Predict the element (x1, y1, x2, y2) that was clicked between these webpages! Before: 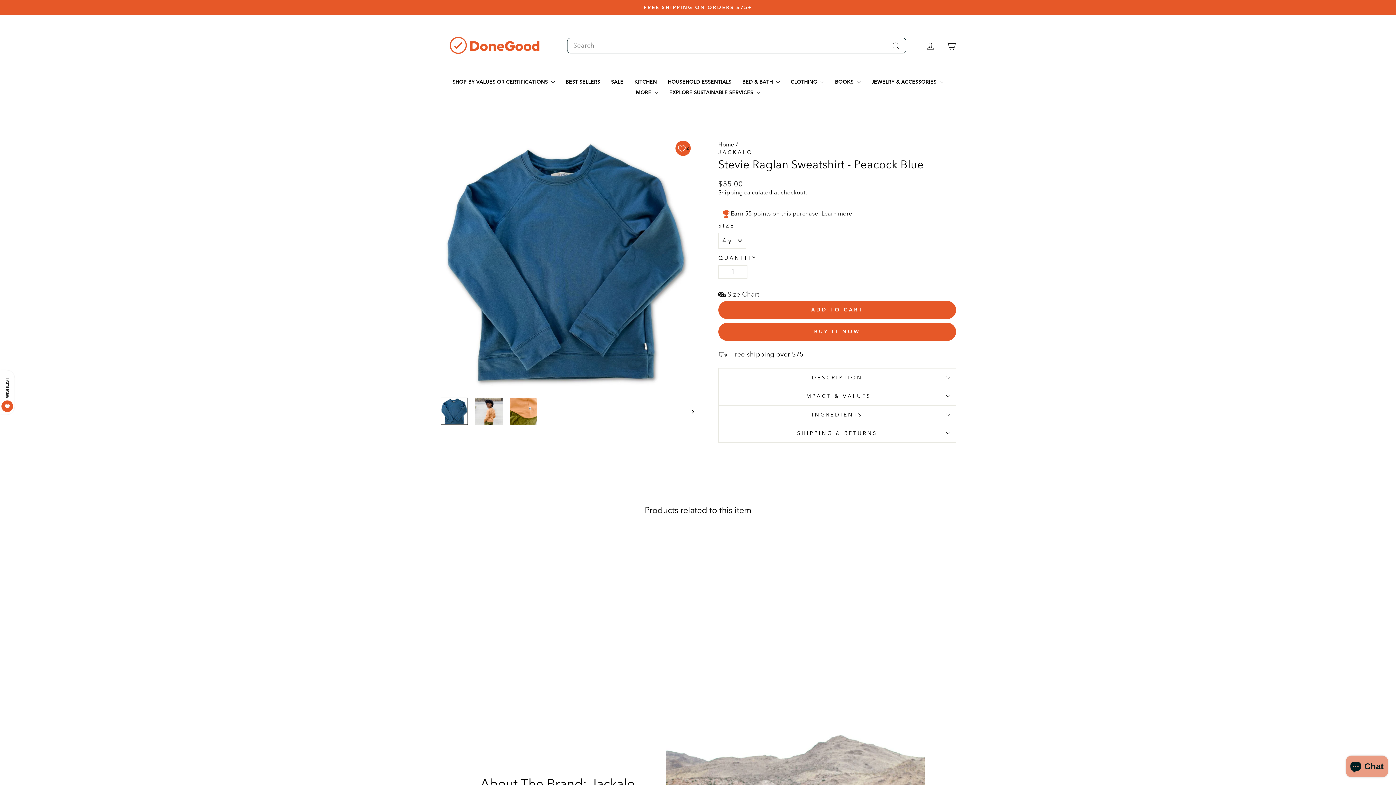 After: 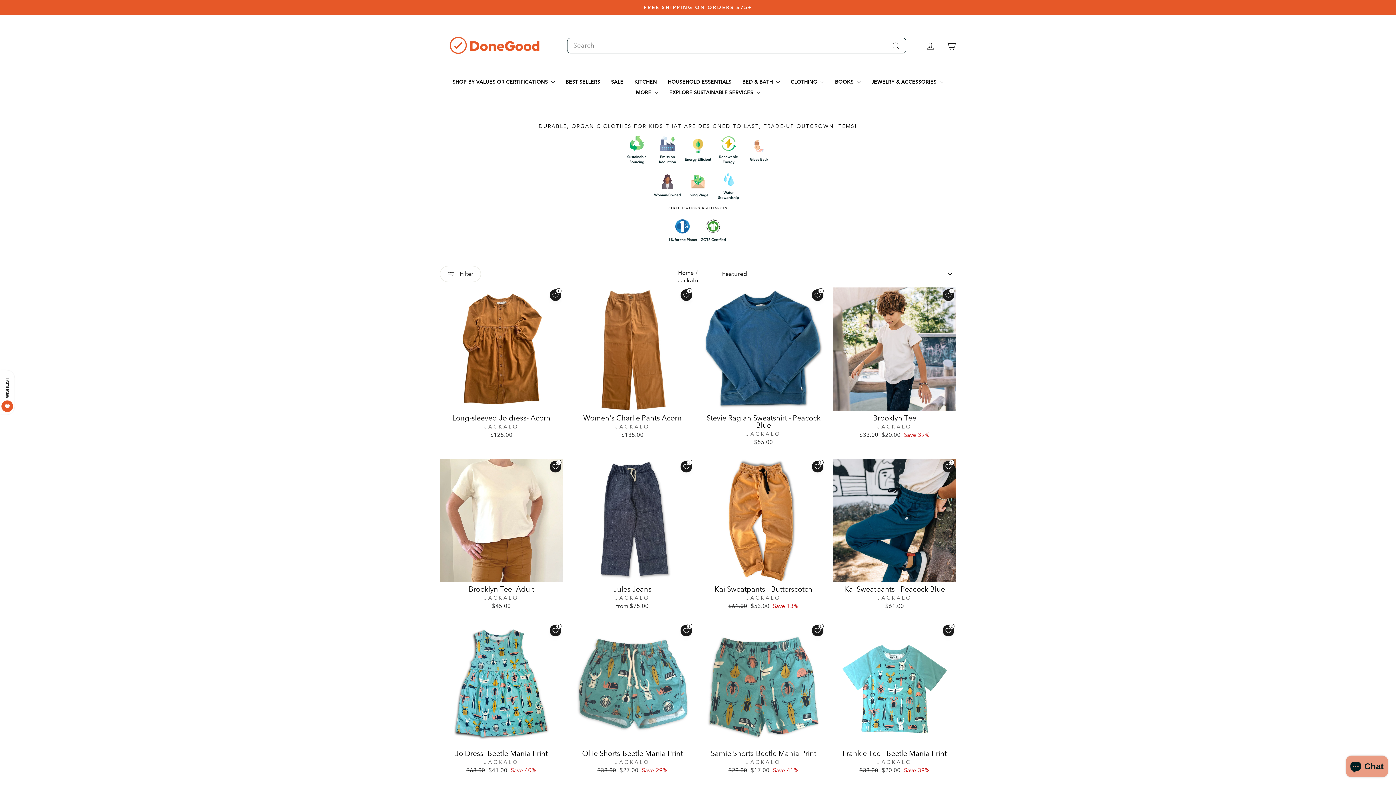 Action: label: JACKALO bbox: (718, 149, 753, 155)